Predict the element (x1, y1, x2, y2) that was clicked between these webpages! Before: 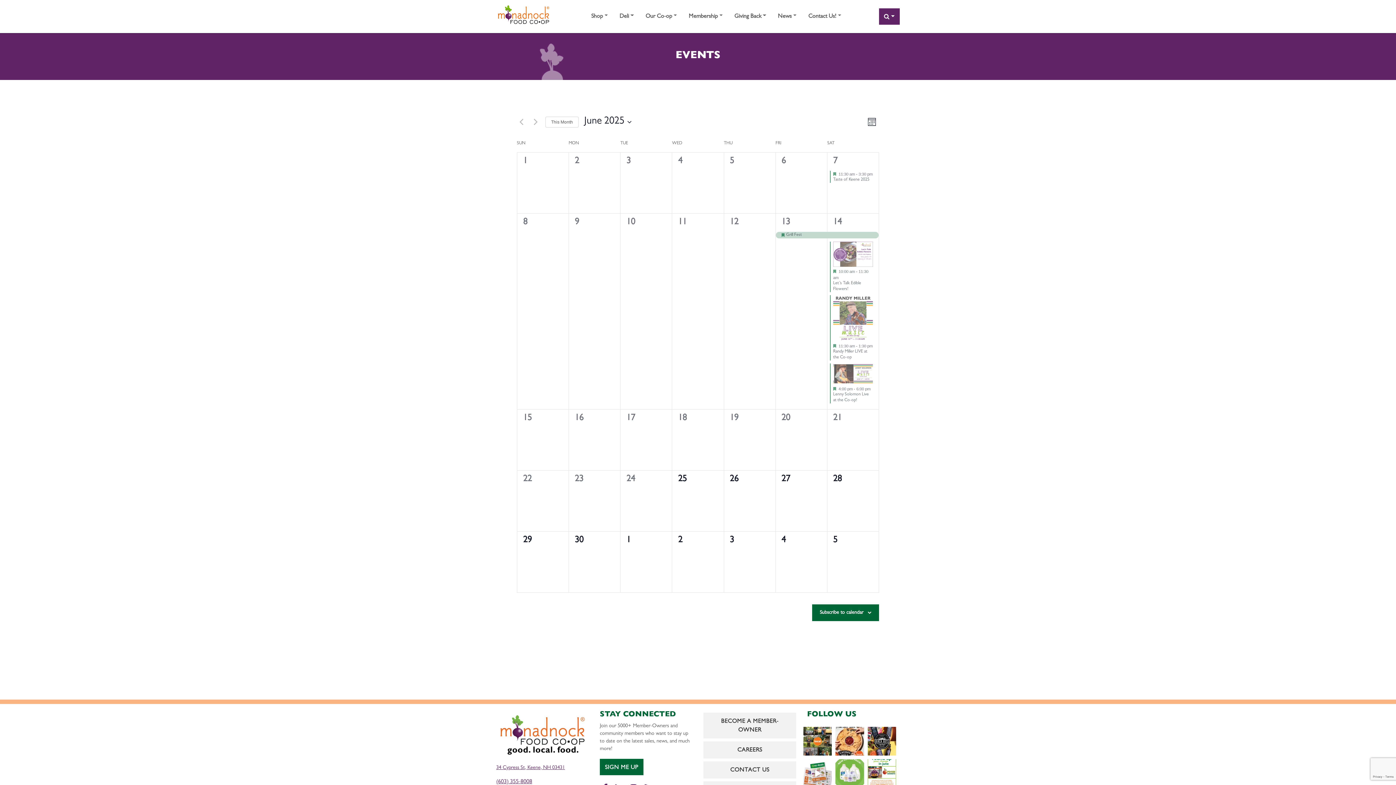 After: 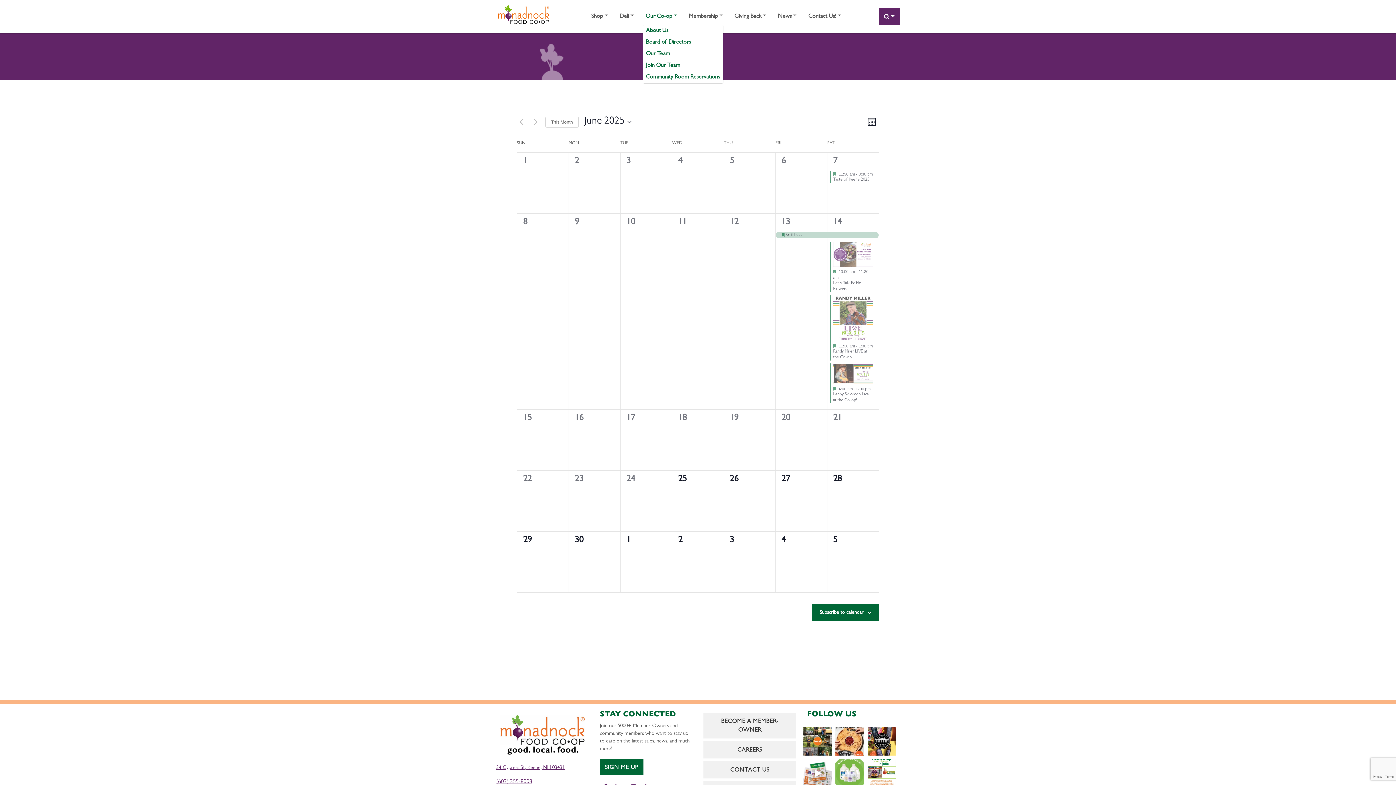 Action: bbox: (642, 9, 680, 23) label: Our Co-op